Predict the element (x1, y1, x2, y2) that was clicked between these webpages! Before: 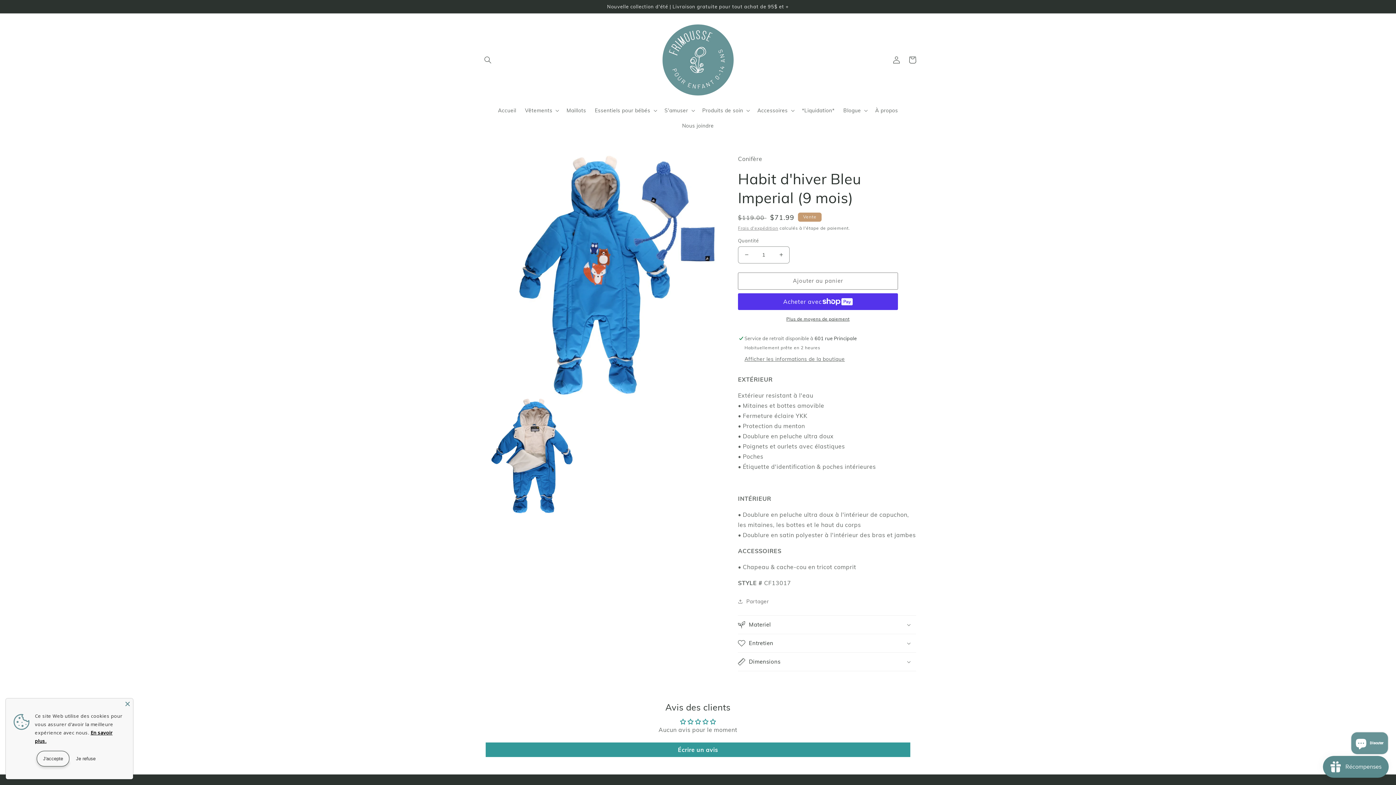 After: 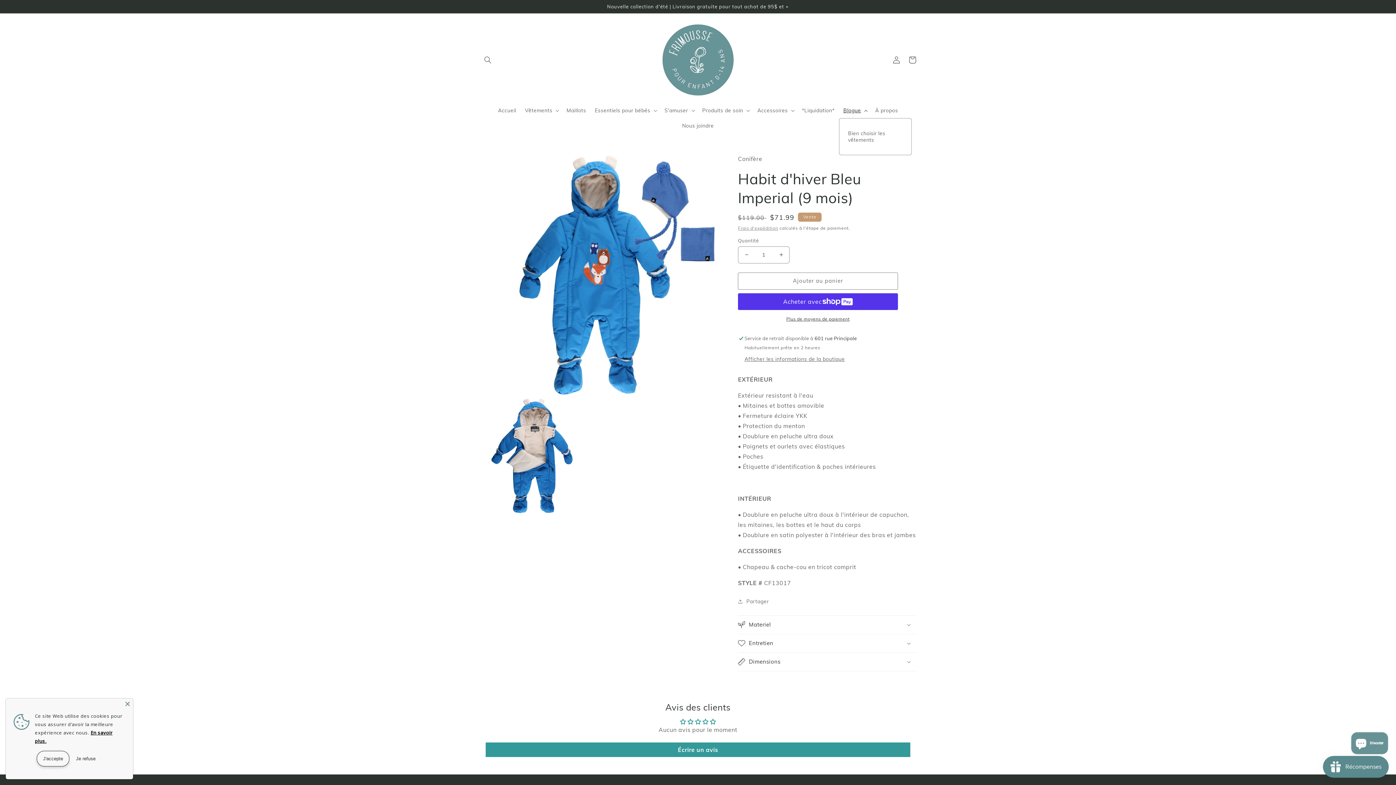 Action: label: Blogue bbox: (839, 102, 871, 118)